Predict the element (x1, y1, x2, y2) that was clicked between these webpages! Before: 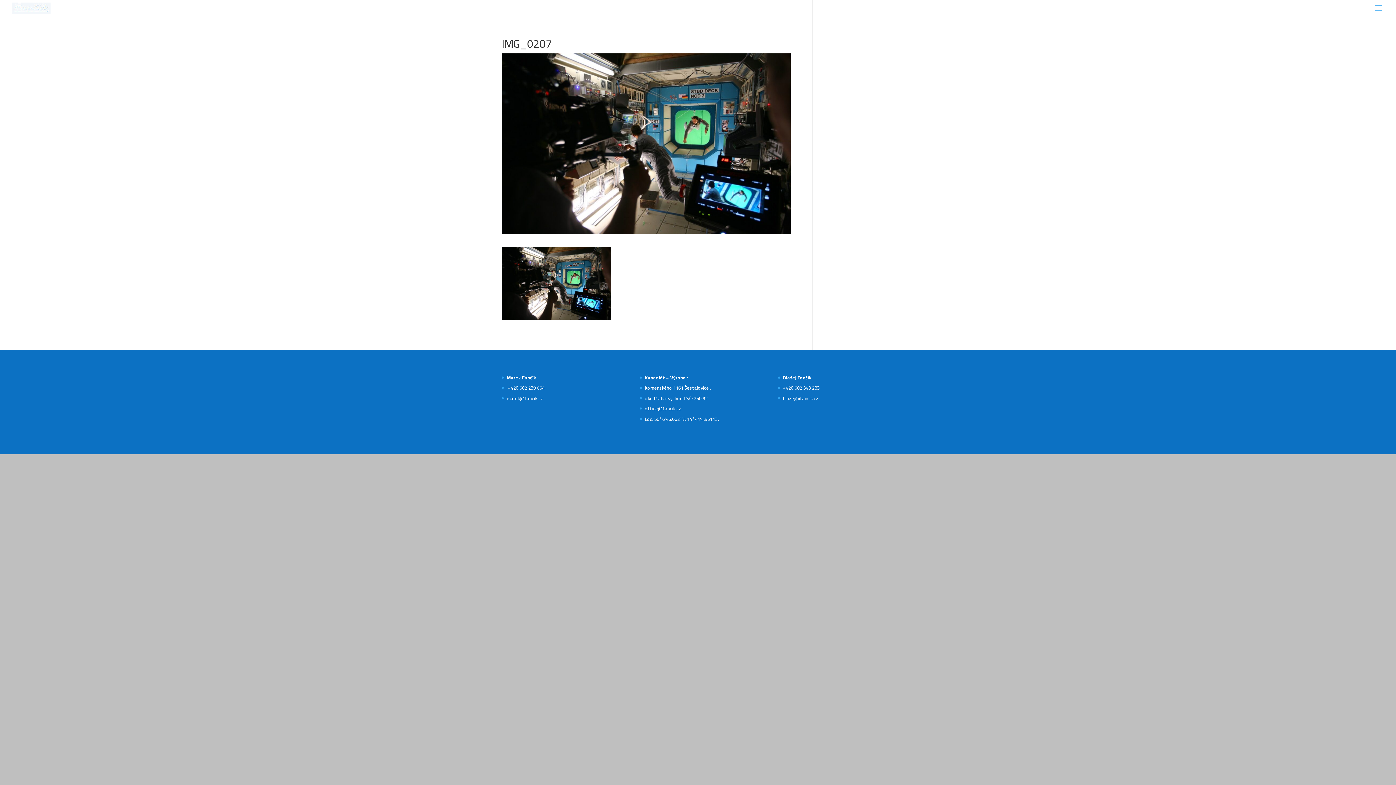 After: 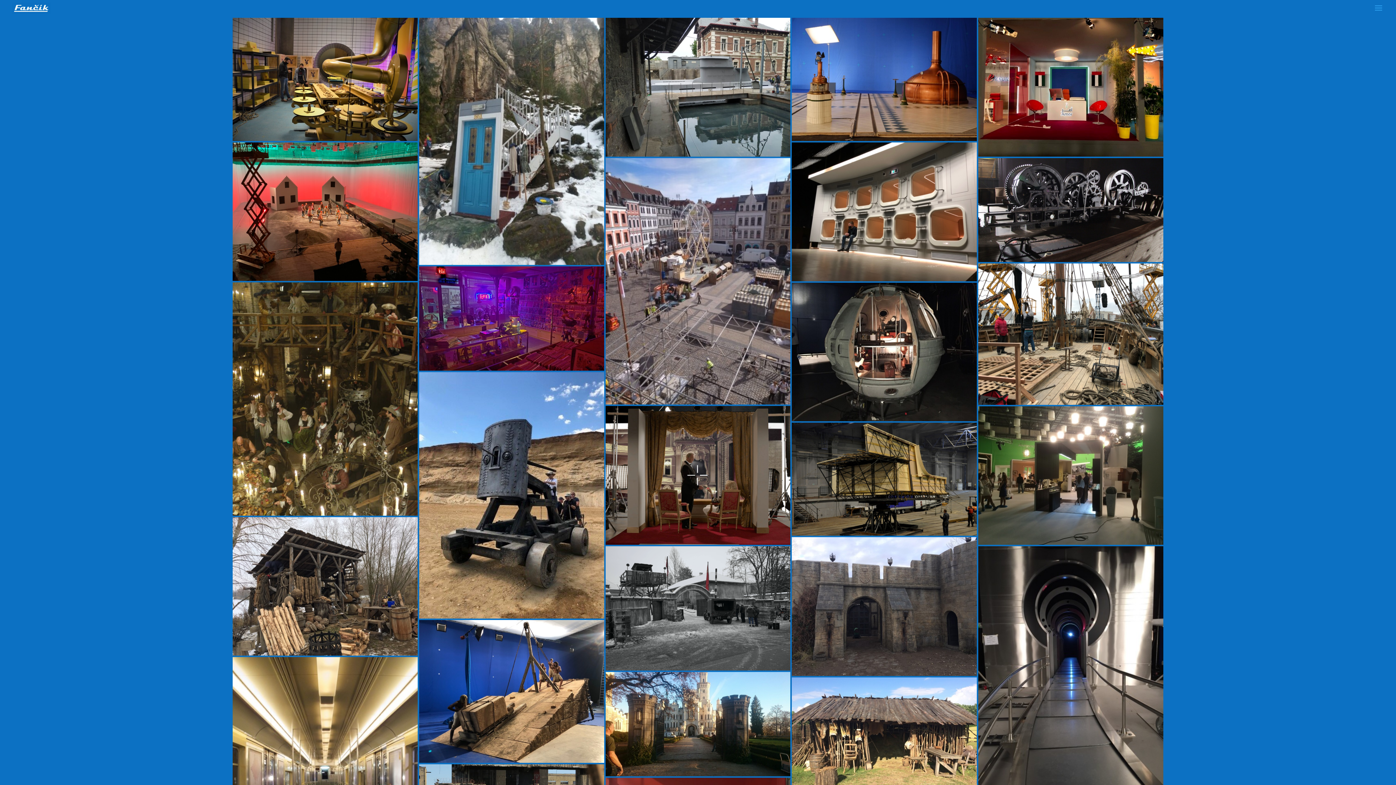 Action: bbox: (12, 3, 50, 12)